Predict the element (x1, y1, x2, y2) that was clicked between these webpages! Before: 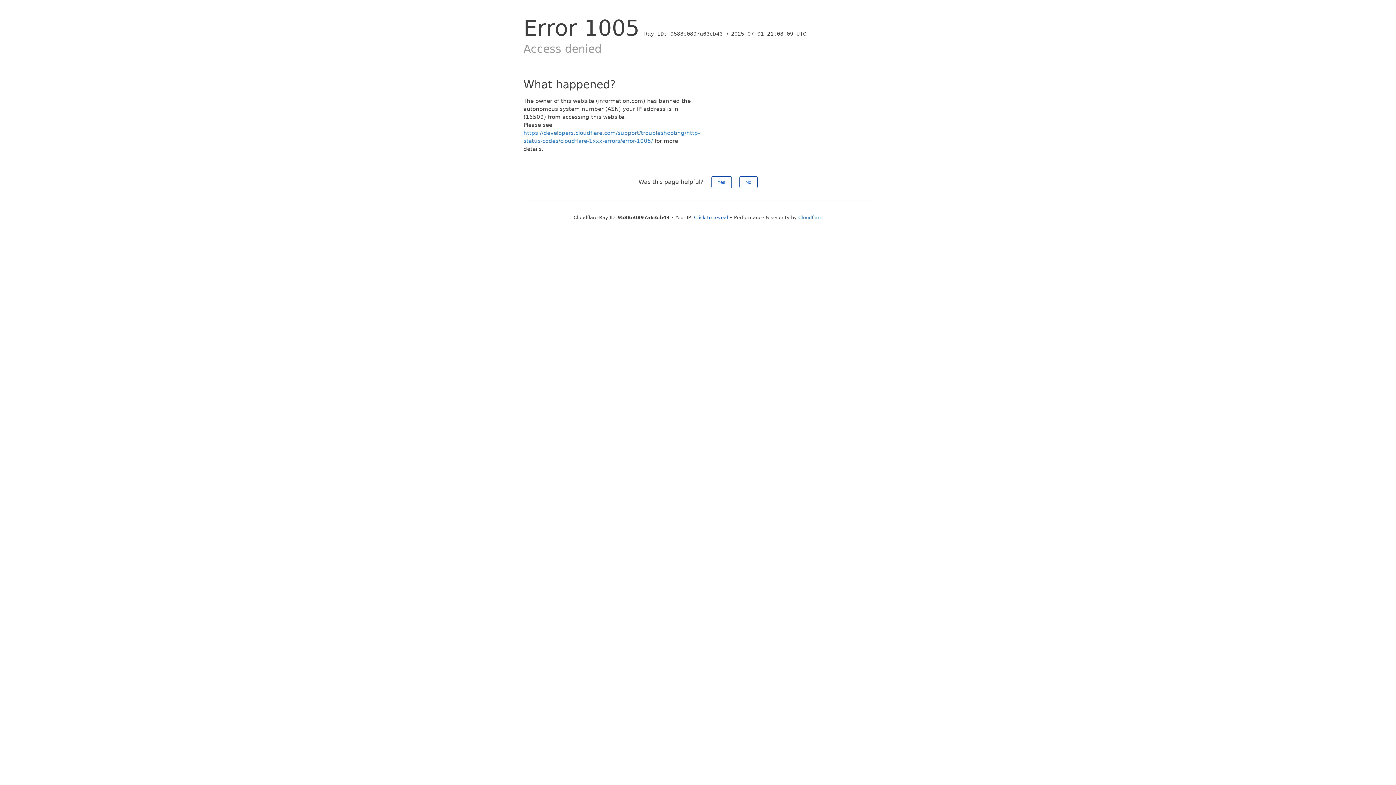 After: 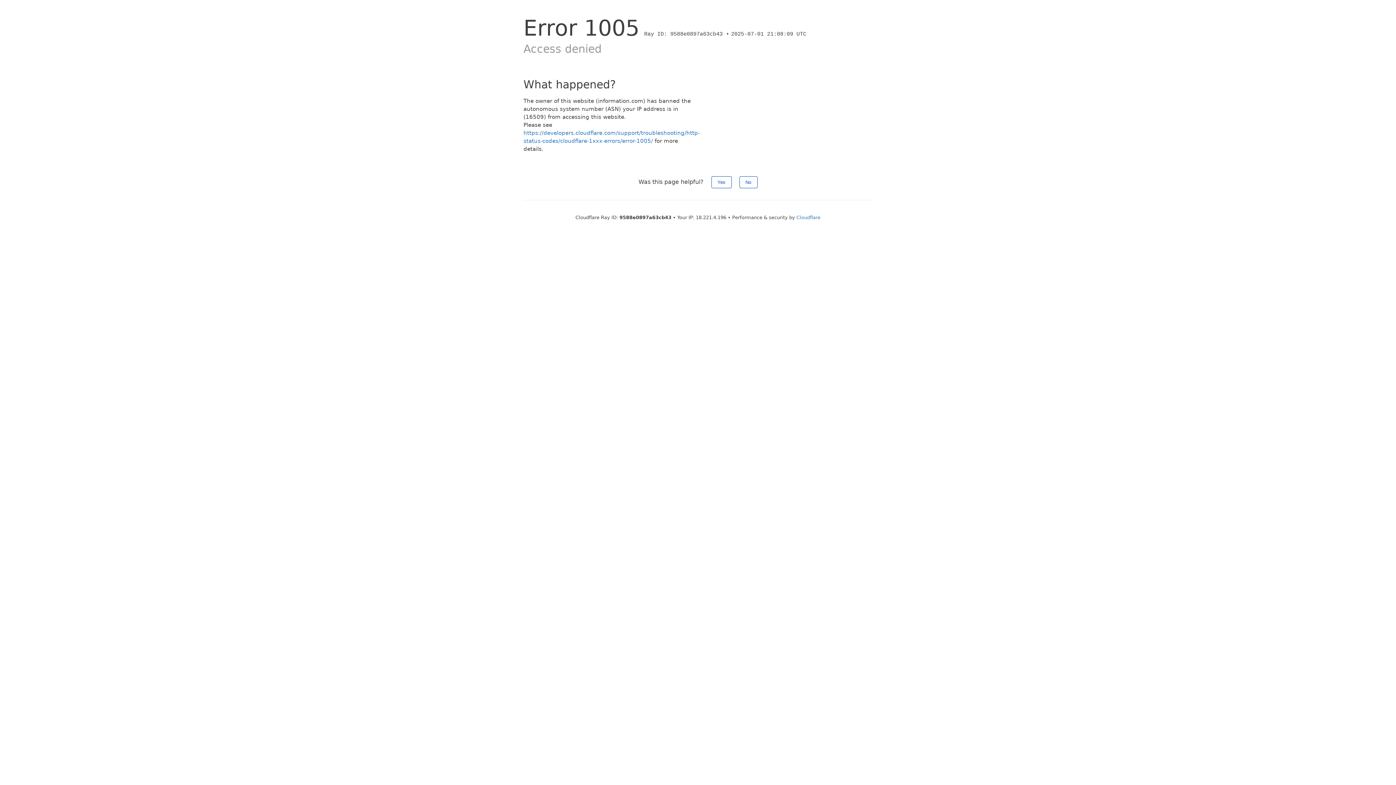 Action: bbox: (694, 214, 728, 220) label: Click to reveal